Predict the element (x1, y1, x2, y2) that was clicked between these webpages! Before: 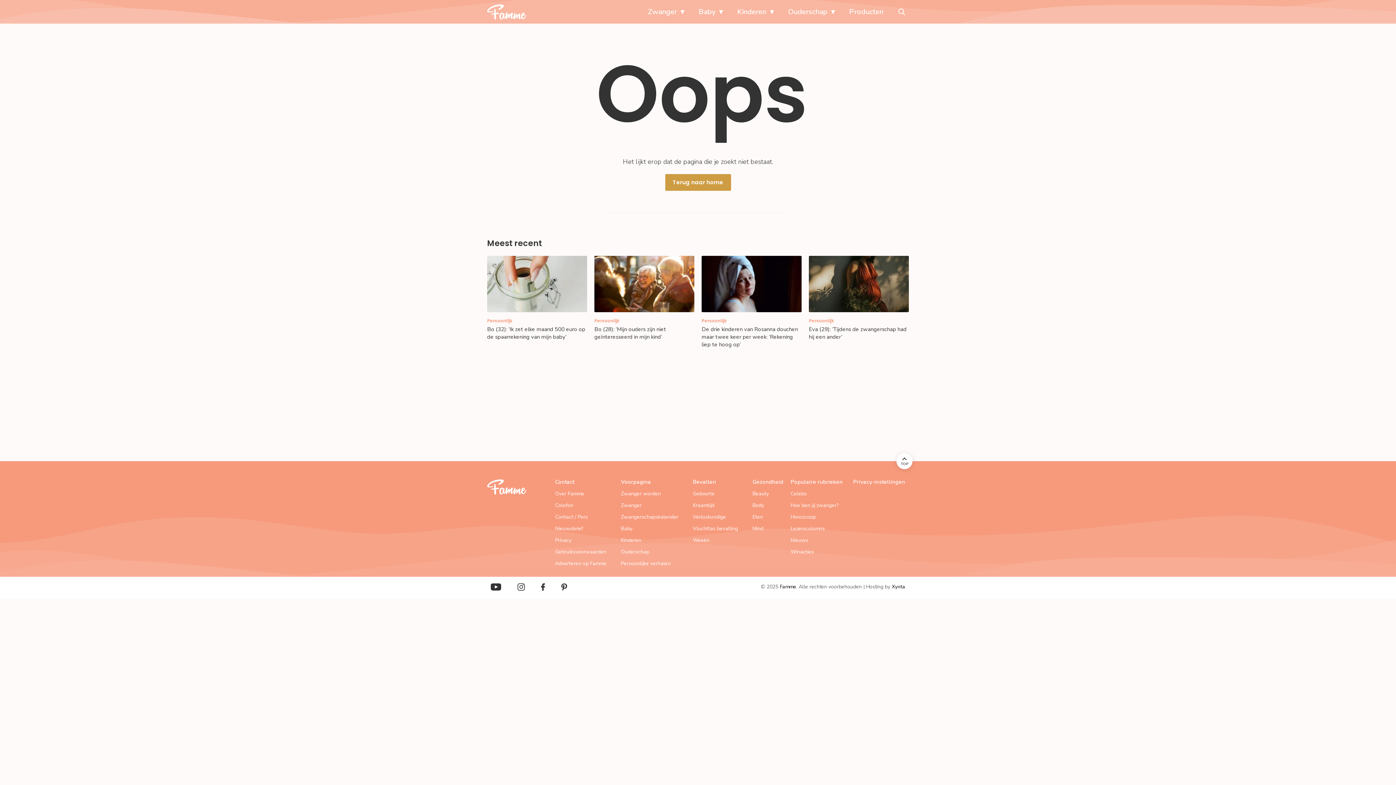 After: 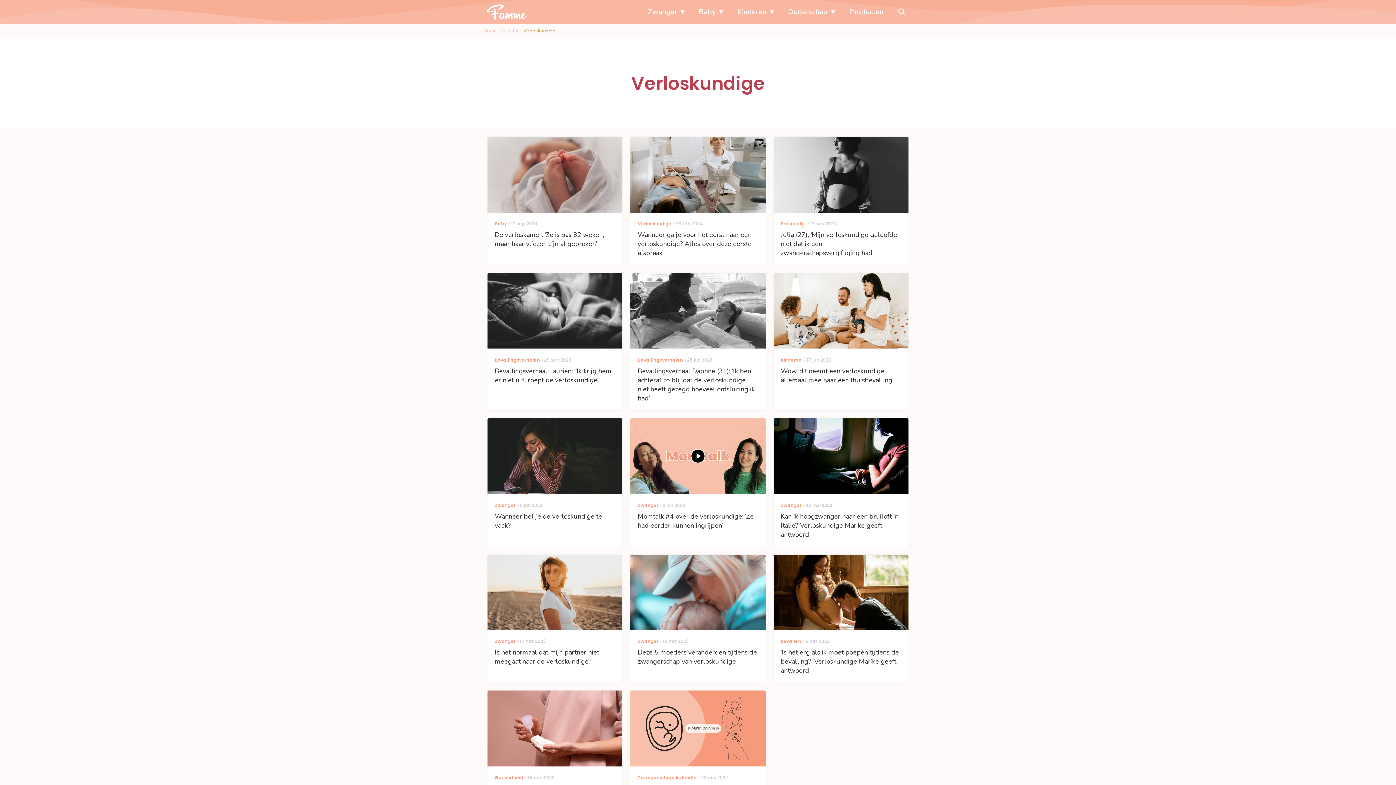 Action: bbox: (693, 511, 745, 523) label: Verloskundige